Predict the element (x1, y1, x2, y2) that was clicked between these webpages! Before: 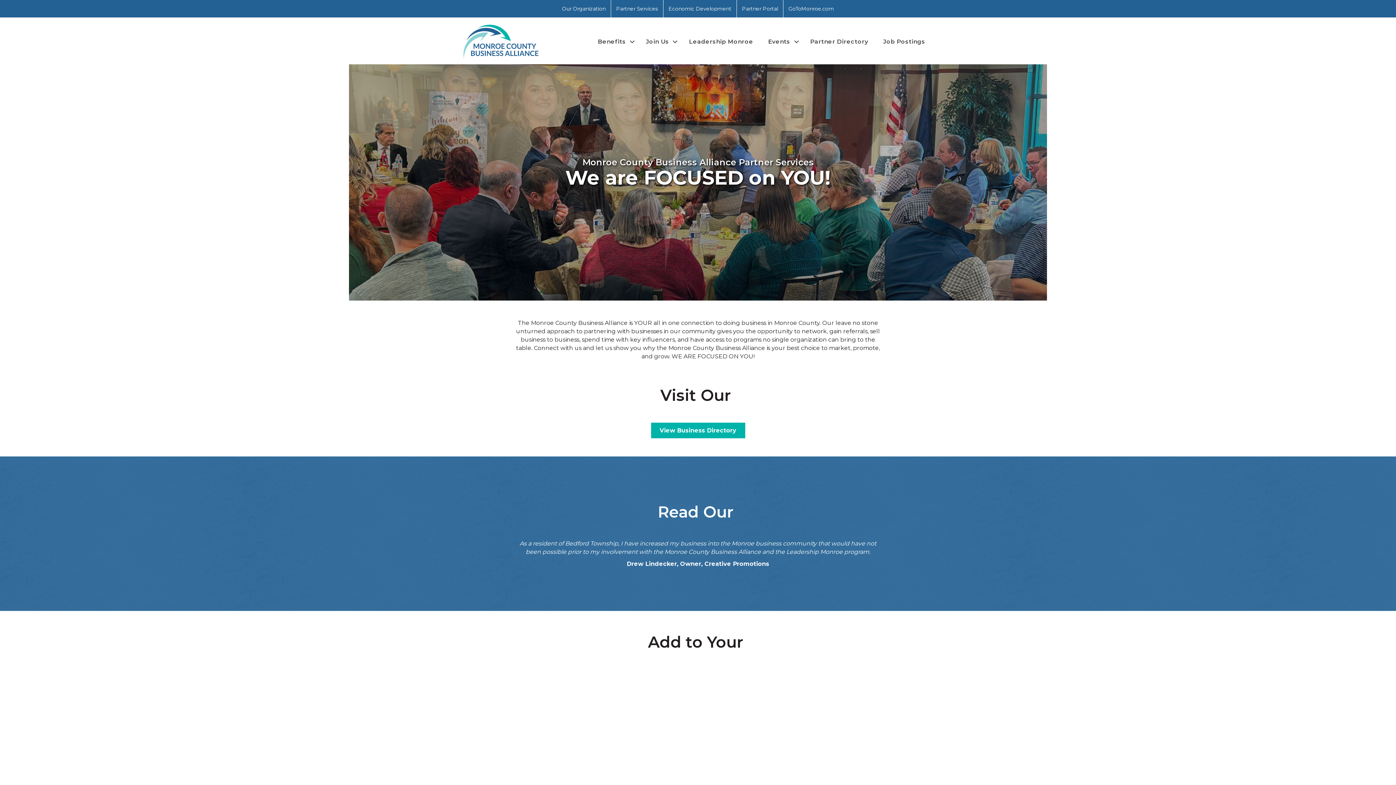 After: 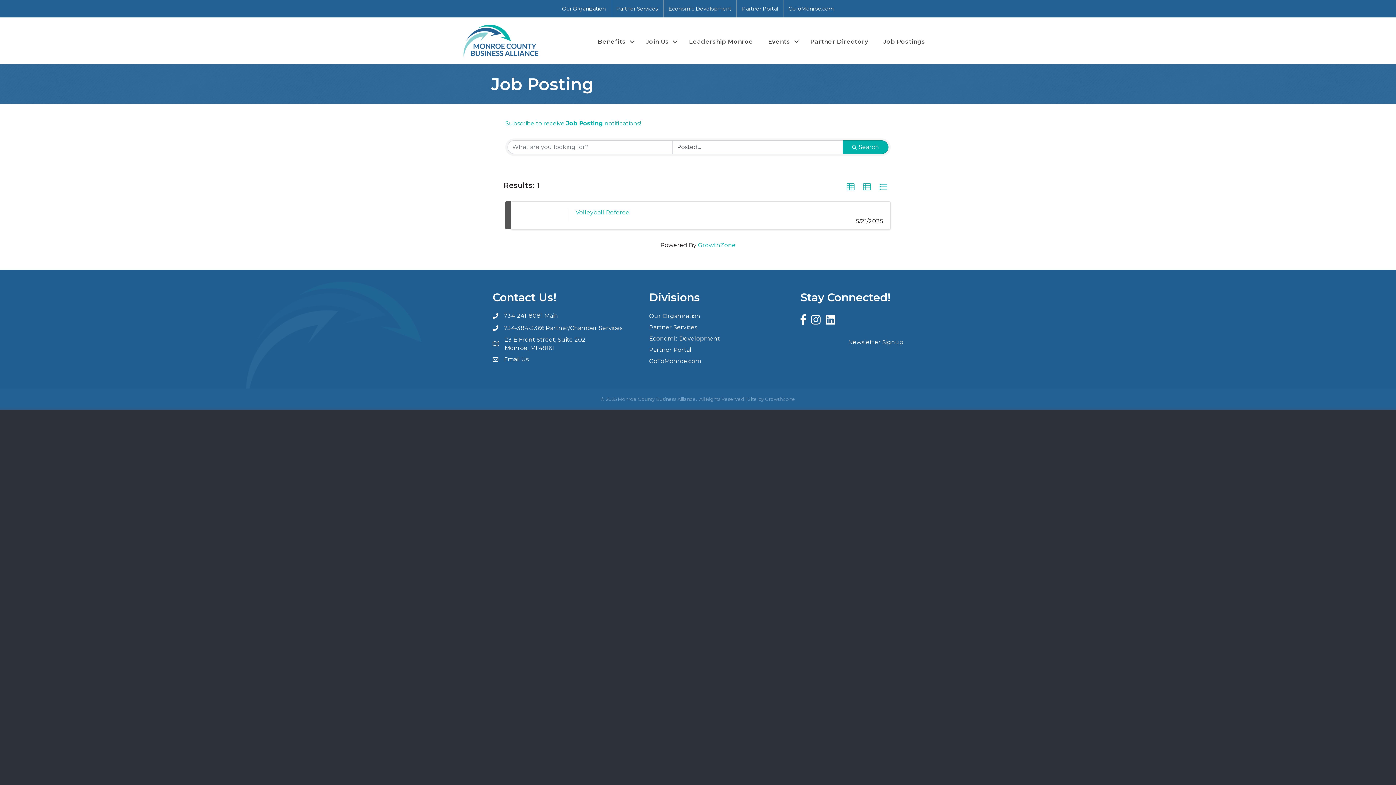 Action: bbox: (876, 35, 932, 48) label: Job Postings